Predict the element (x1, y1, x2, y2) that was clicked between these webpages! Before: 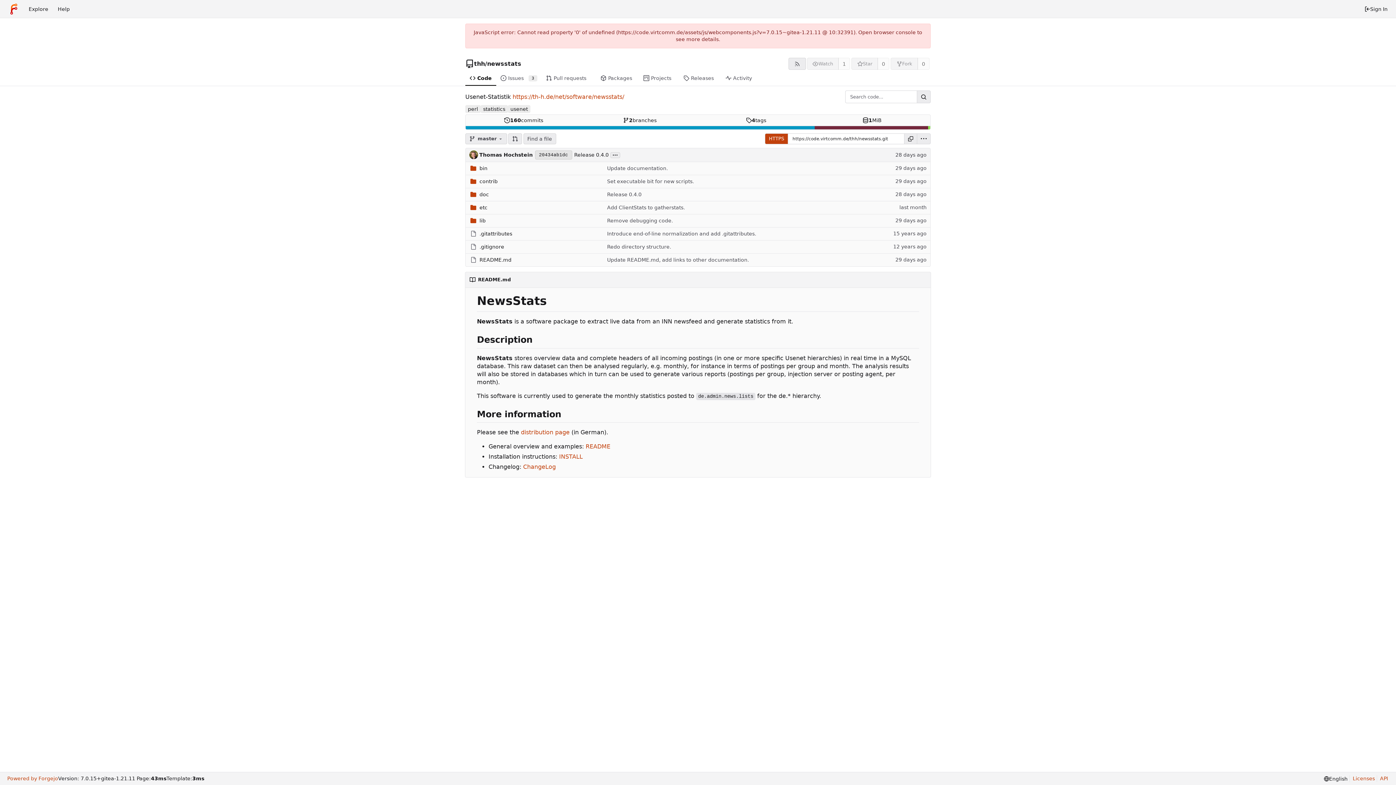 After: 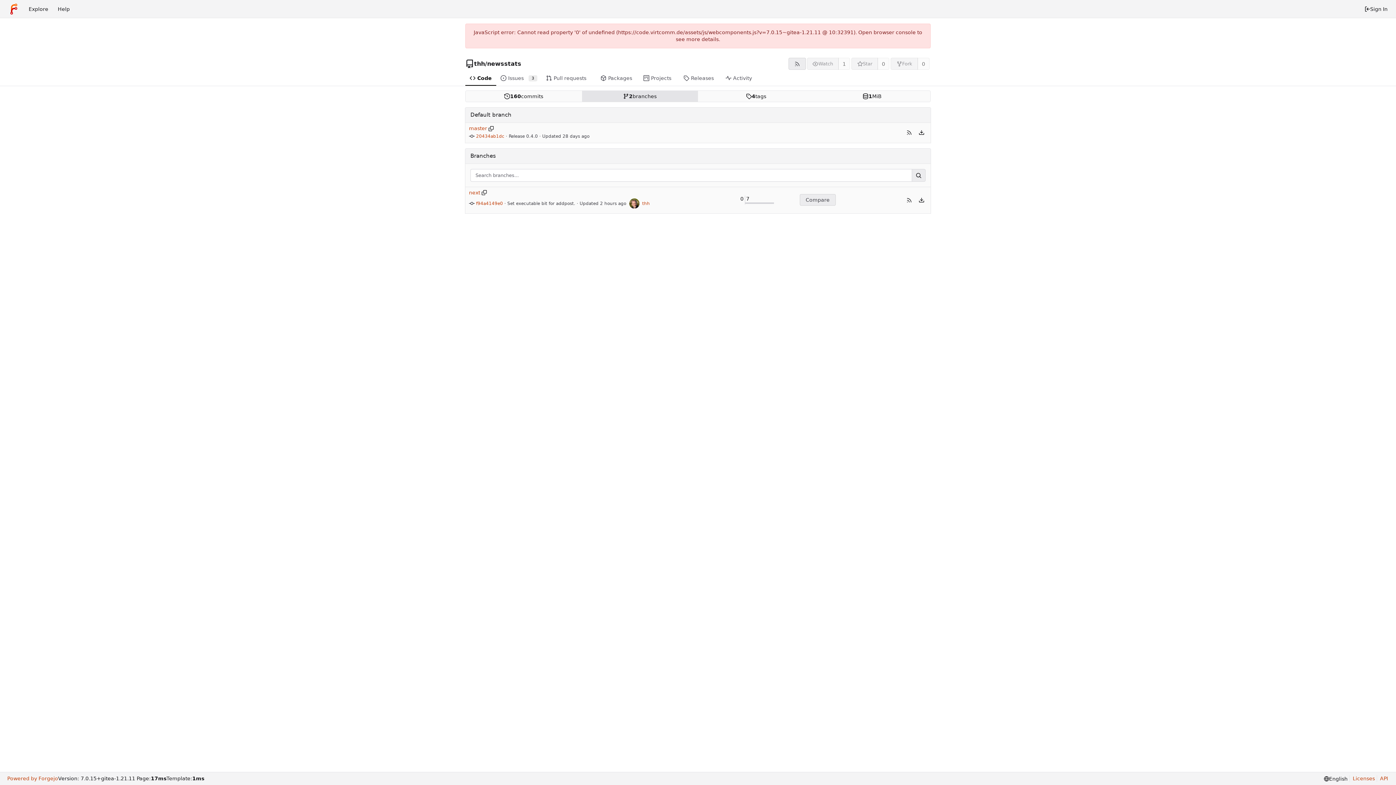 Action: label: 2
branches bbox: (582, 114, 698, 125)